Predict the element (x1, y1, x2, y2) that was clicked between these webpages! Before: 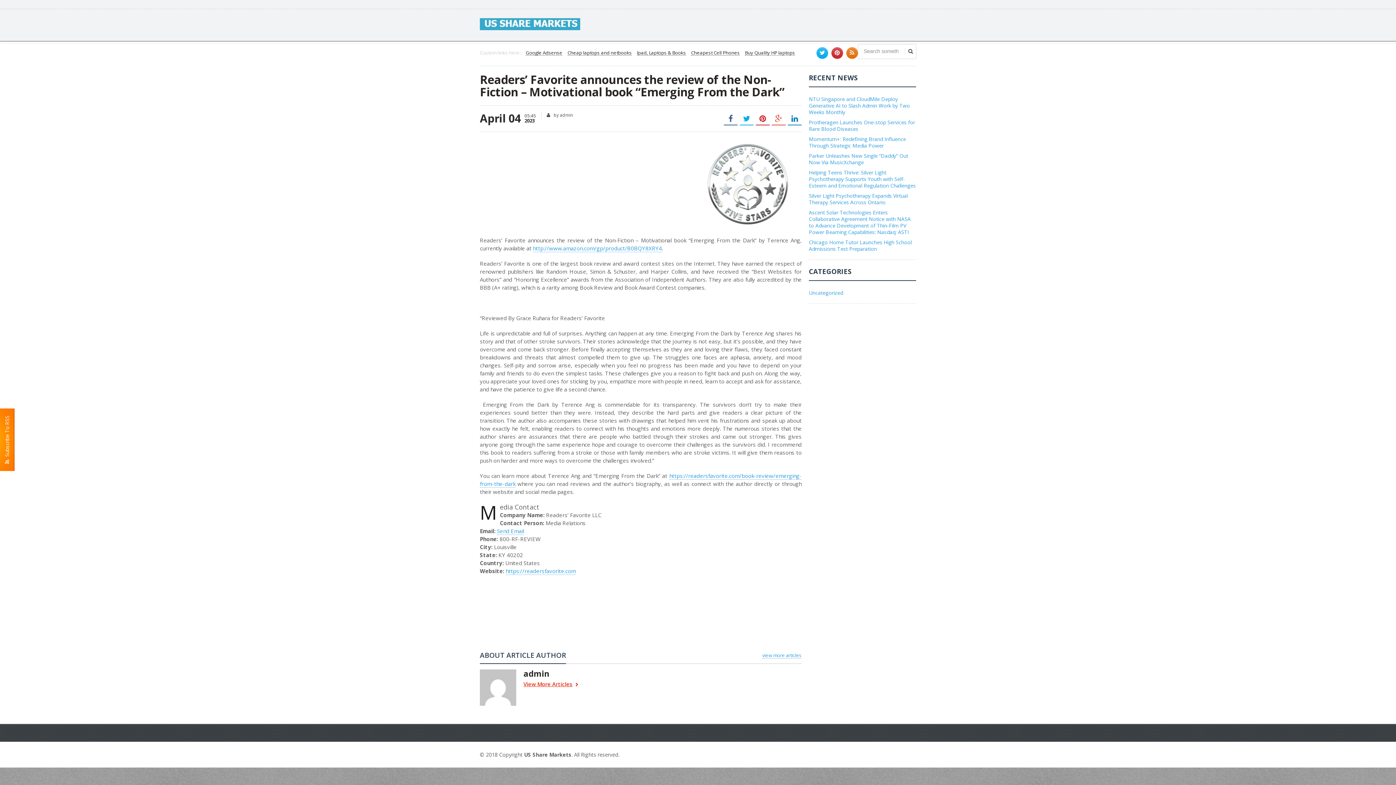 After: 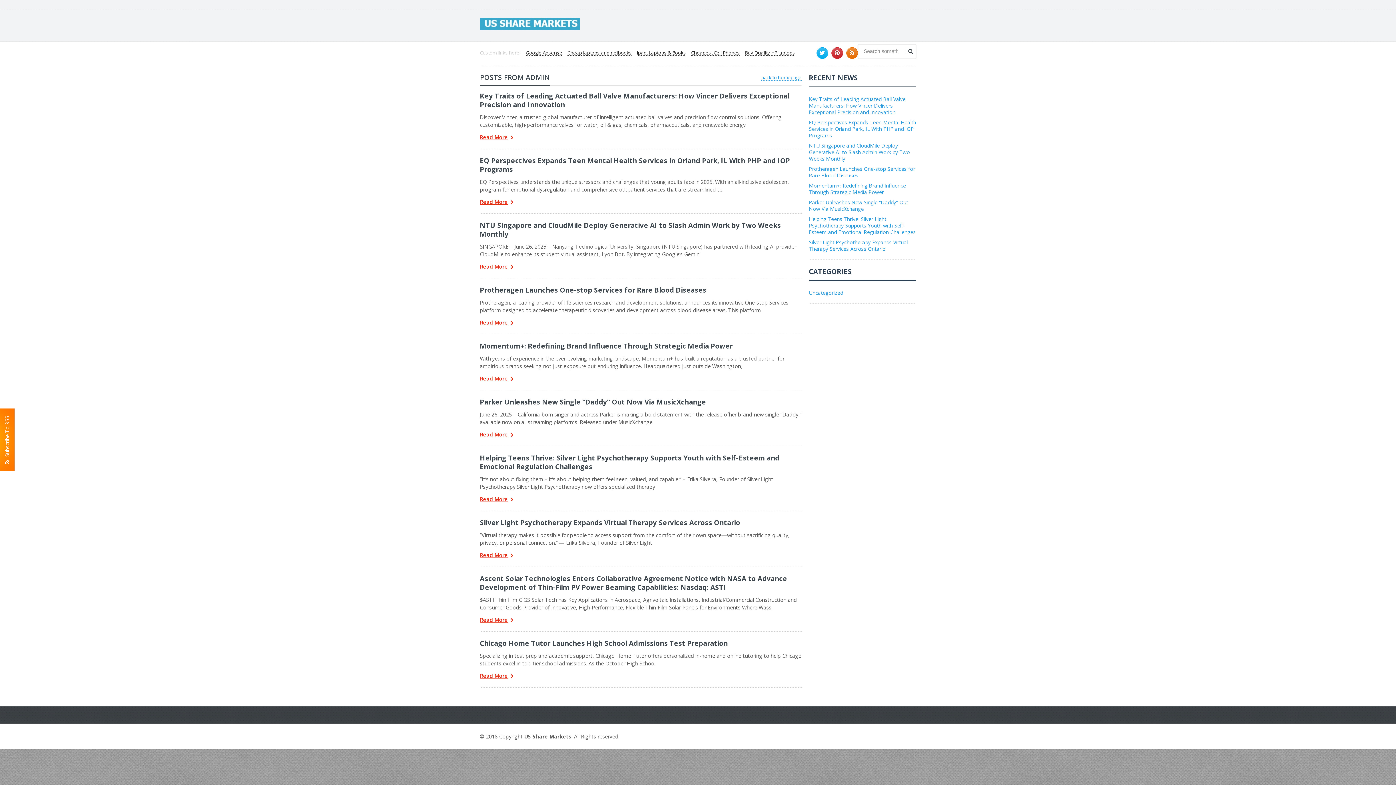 Action: label:  by admin bbox: (546, 112, 573, 118)